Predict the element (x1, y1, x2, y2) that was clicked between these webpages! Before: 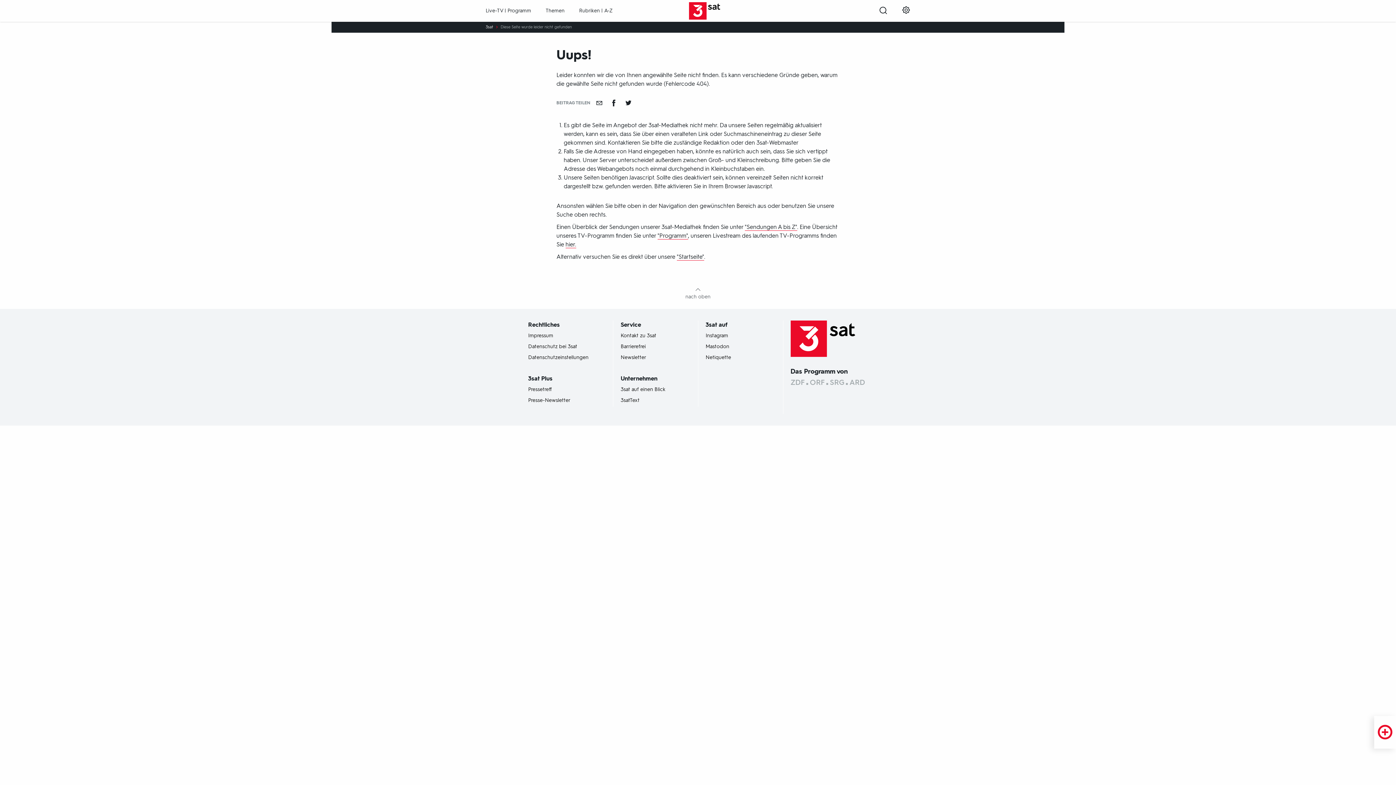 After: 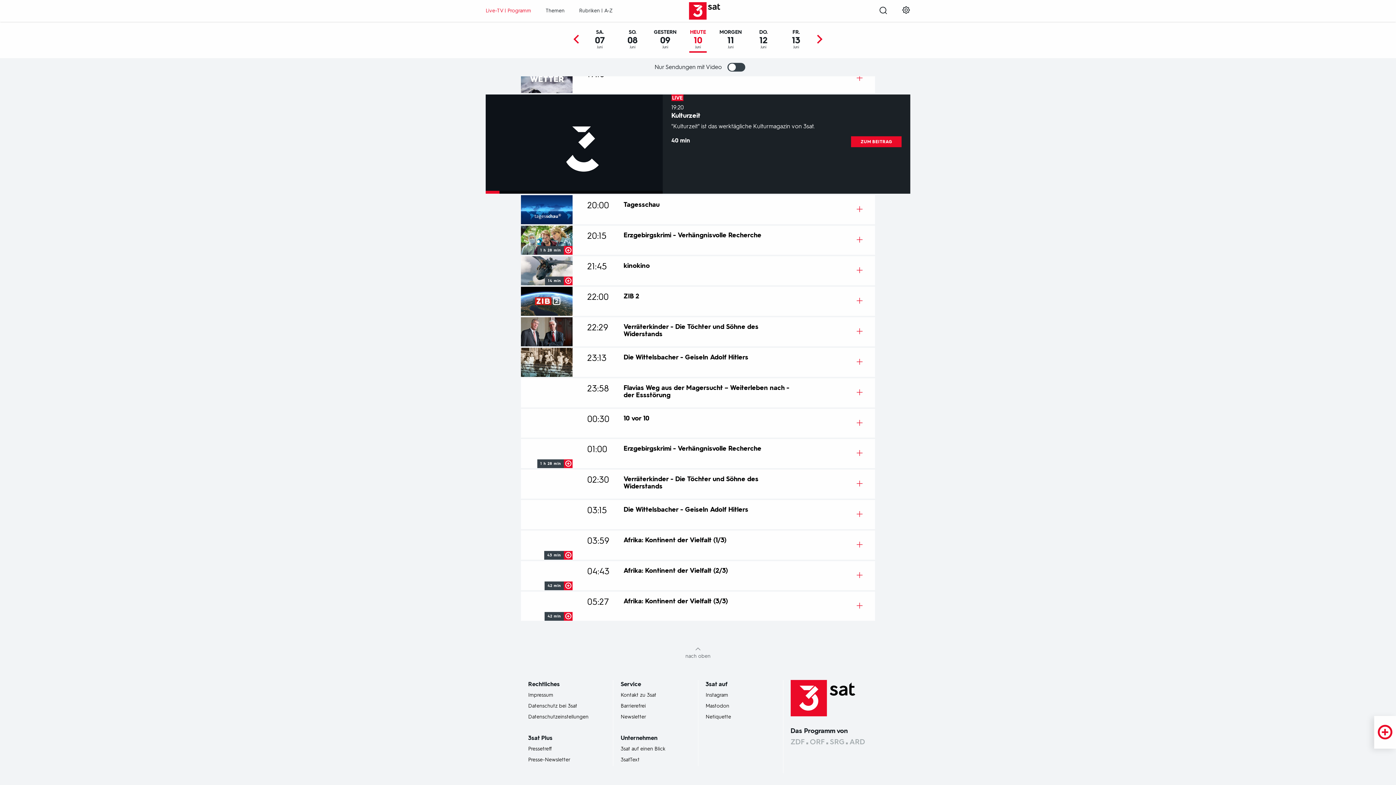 Action: label: Live-TV | Programm bbox: (485, 3, 531, 18)